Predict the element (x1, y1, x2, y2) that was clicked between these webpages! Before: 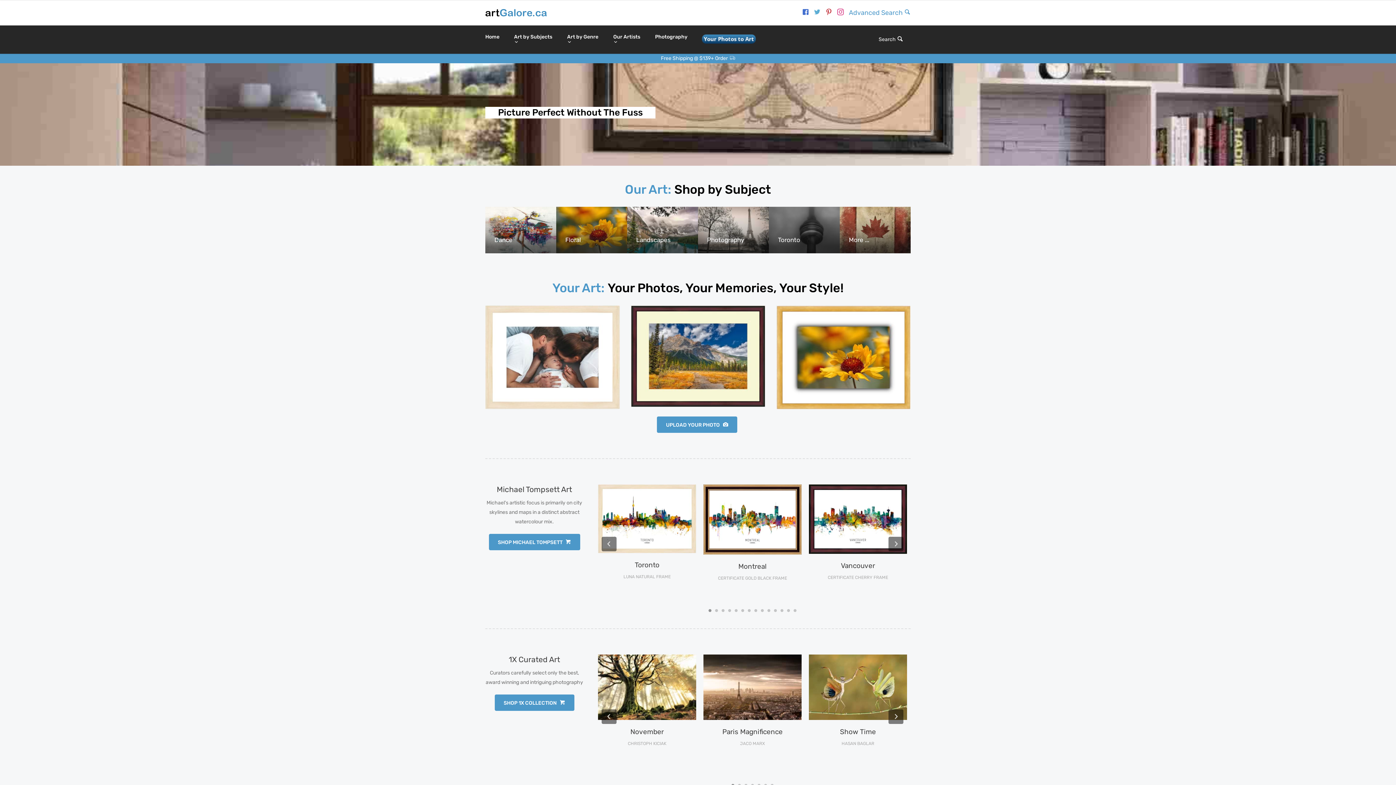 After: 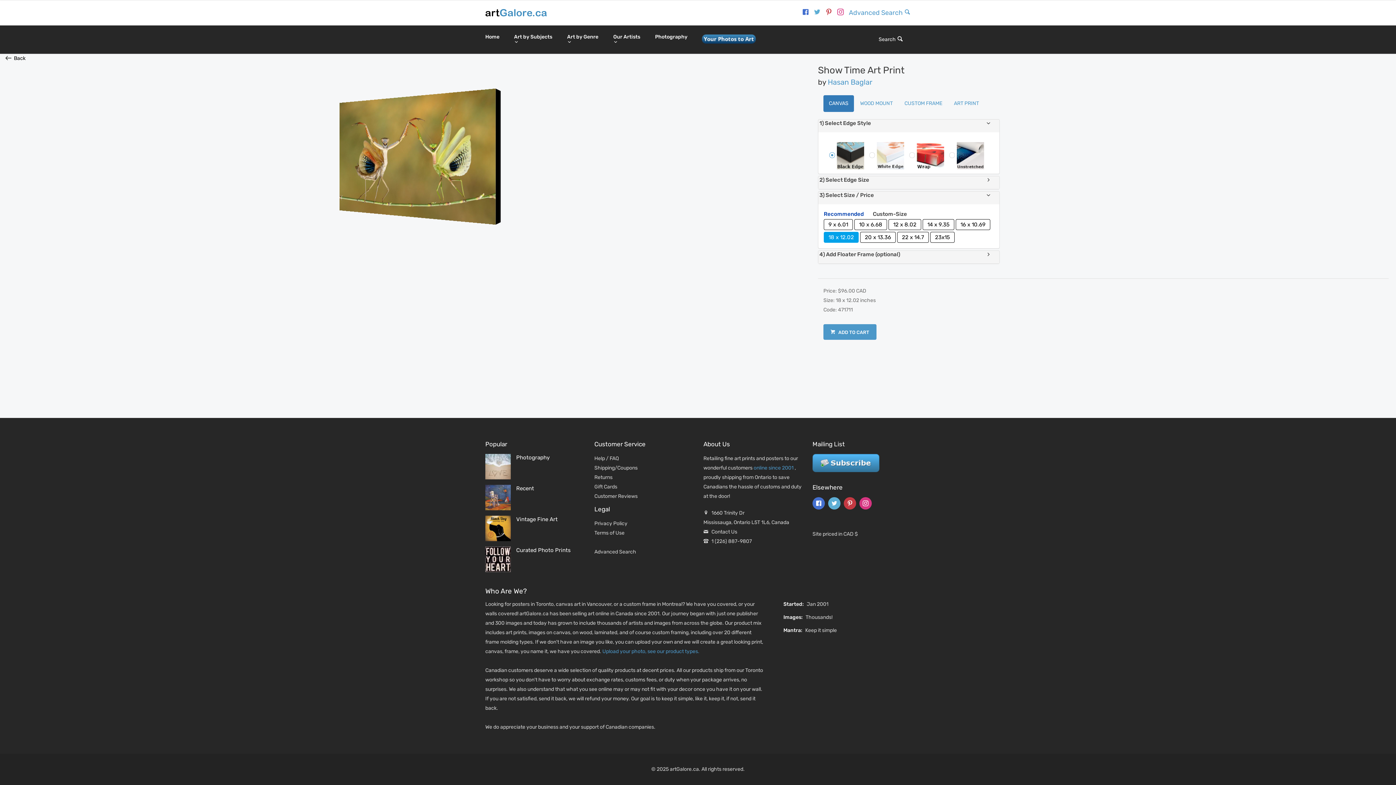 Action: bbox: (809, 654, 907, 720)